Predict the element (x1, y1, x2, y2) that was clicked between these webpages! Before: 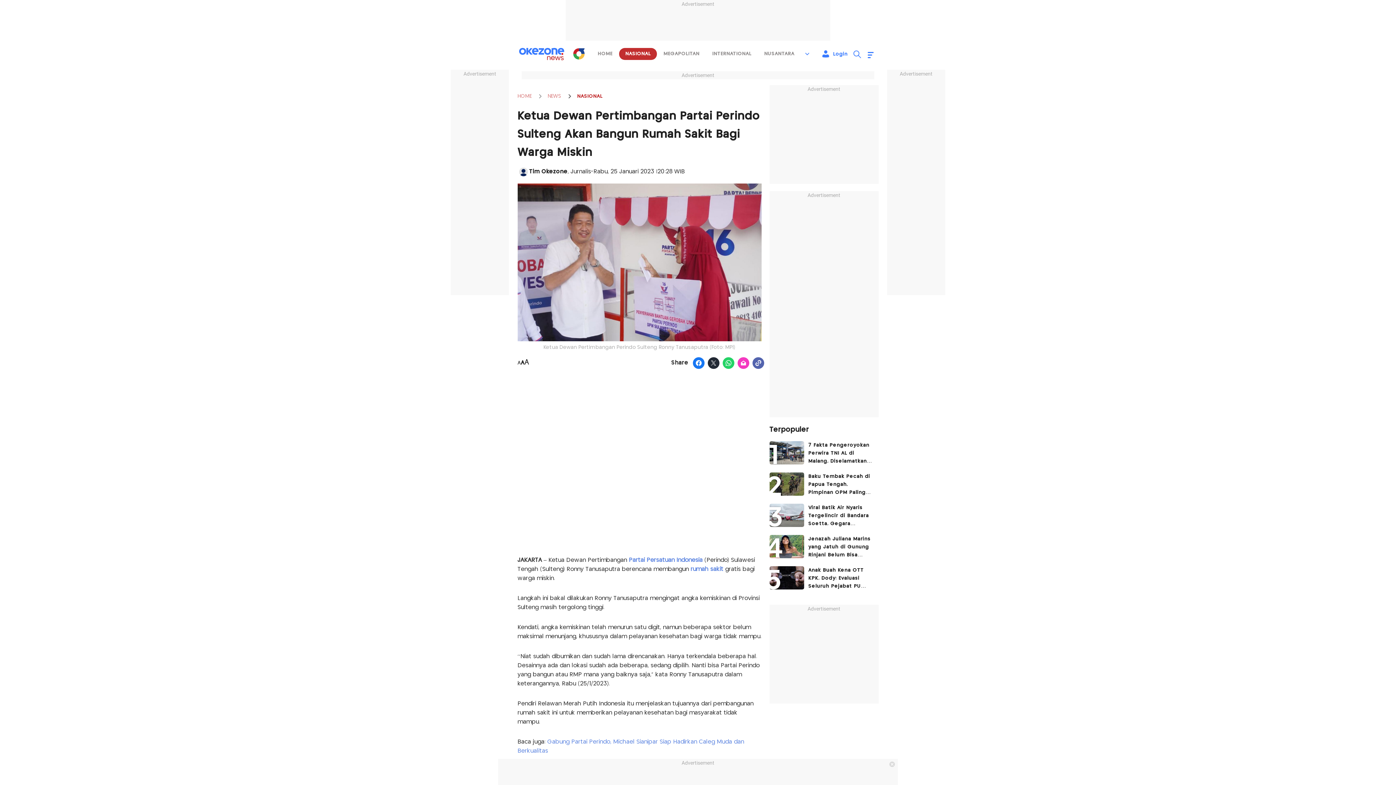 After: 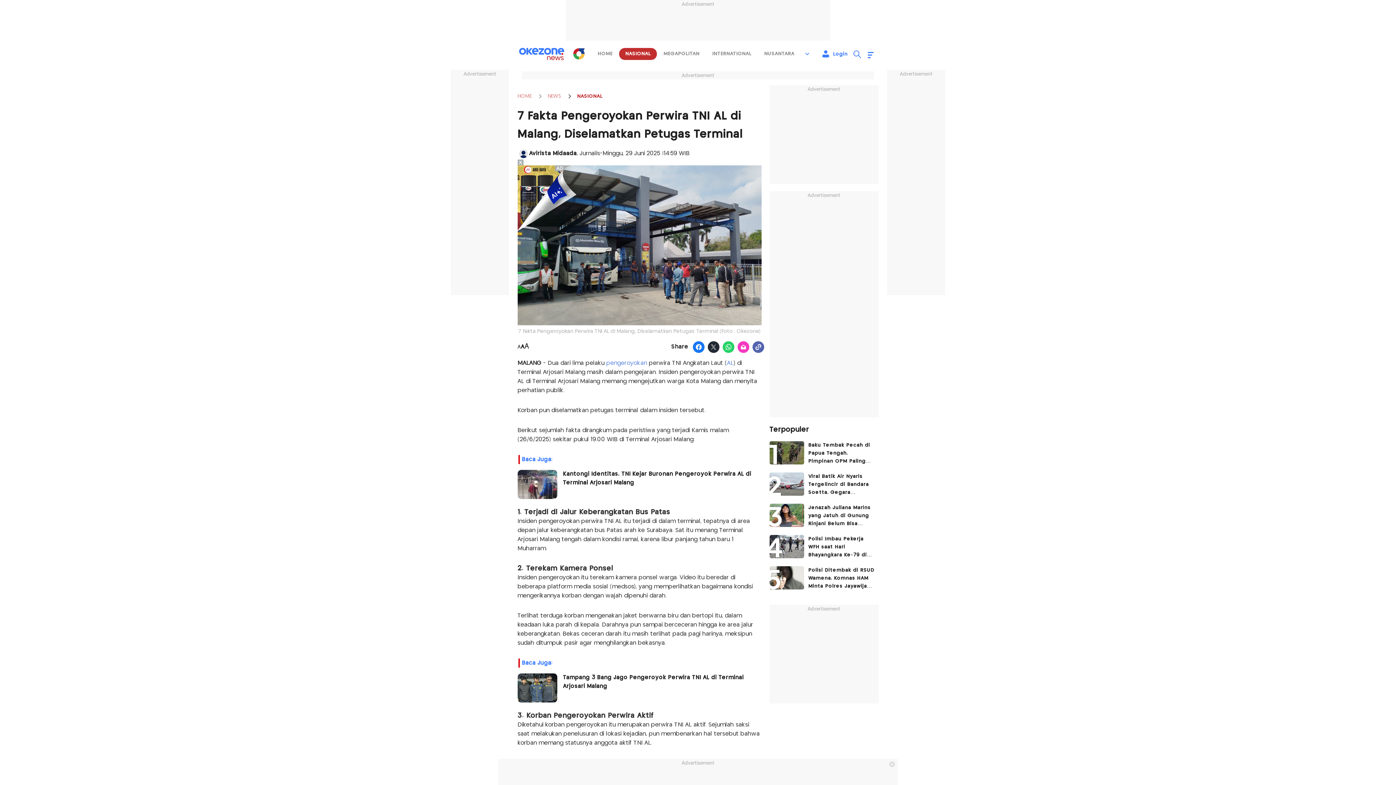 Action: bbox: (769, 441, 804, 464) label: article image